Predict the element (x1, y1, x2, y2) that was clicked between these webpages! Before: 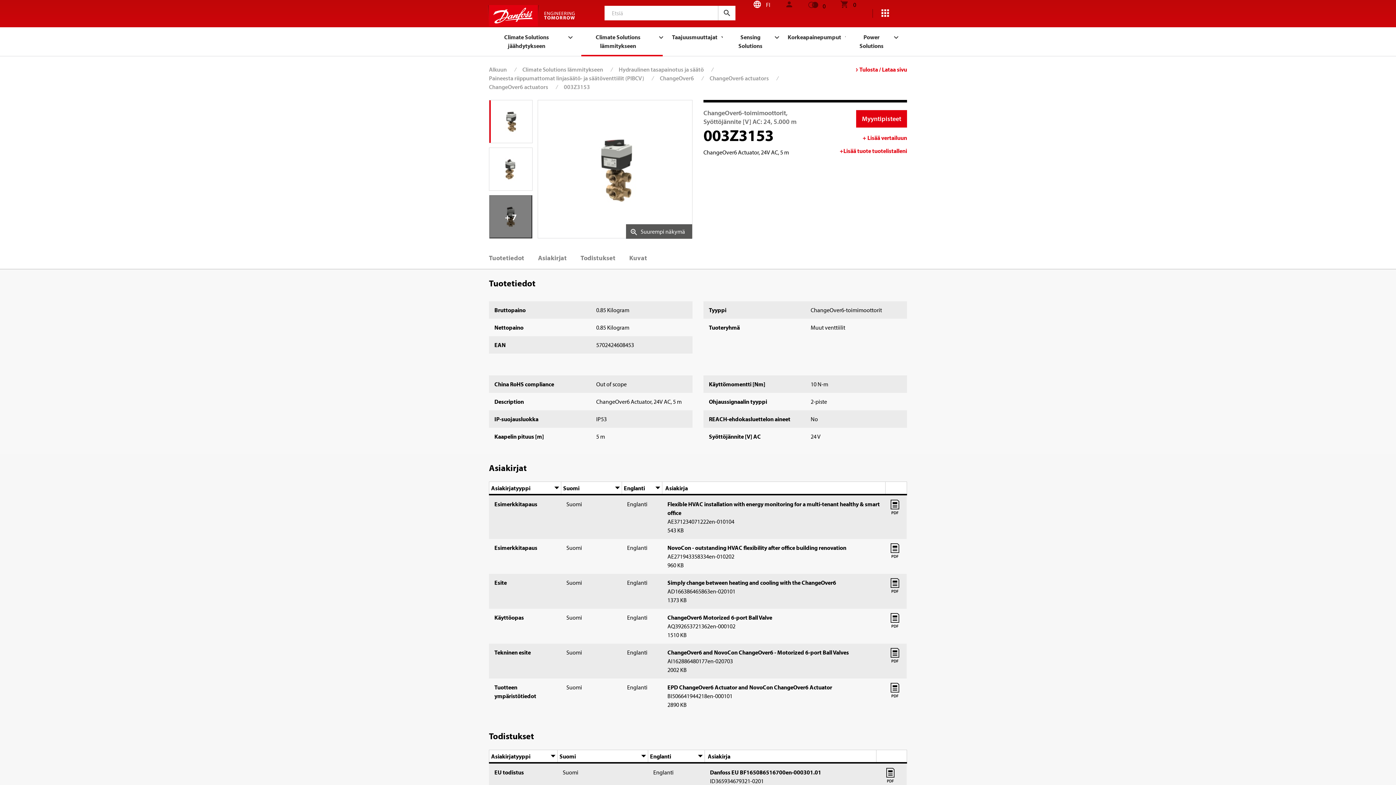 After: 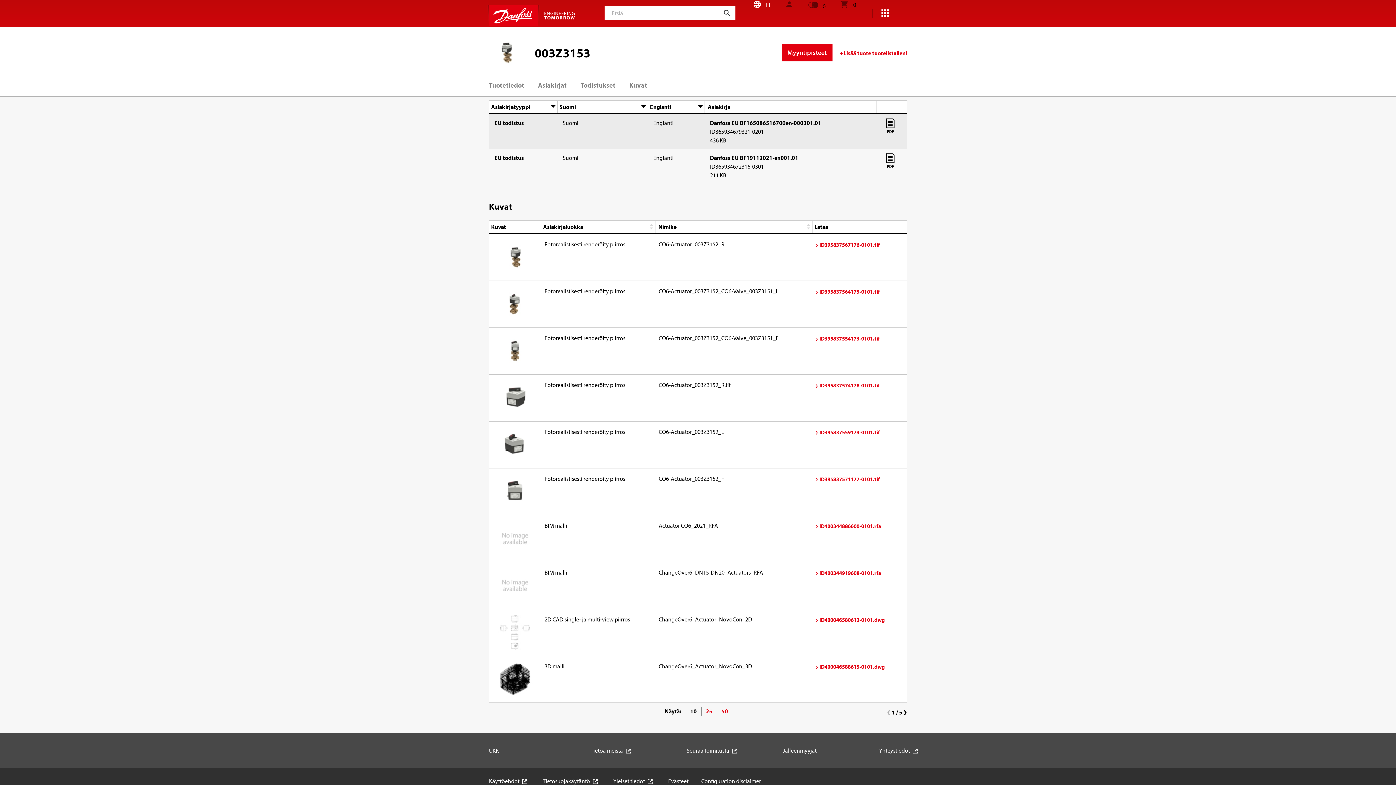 Action: label: Kuvat bbox: (629, 247, 647, 269)